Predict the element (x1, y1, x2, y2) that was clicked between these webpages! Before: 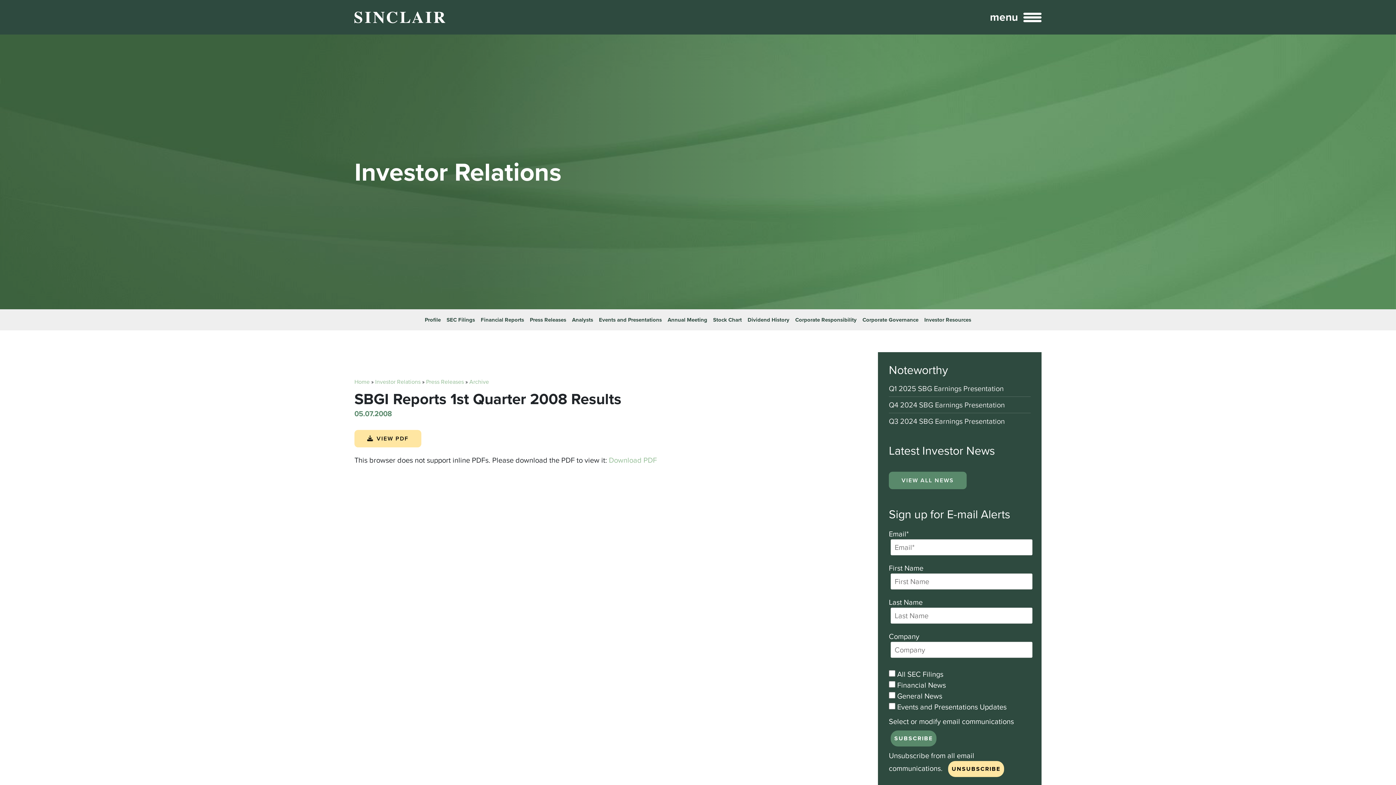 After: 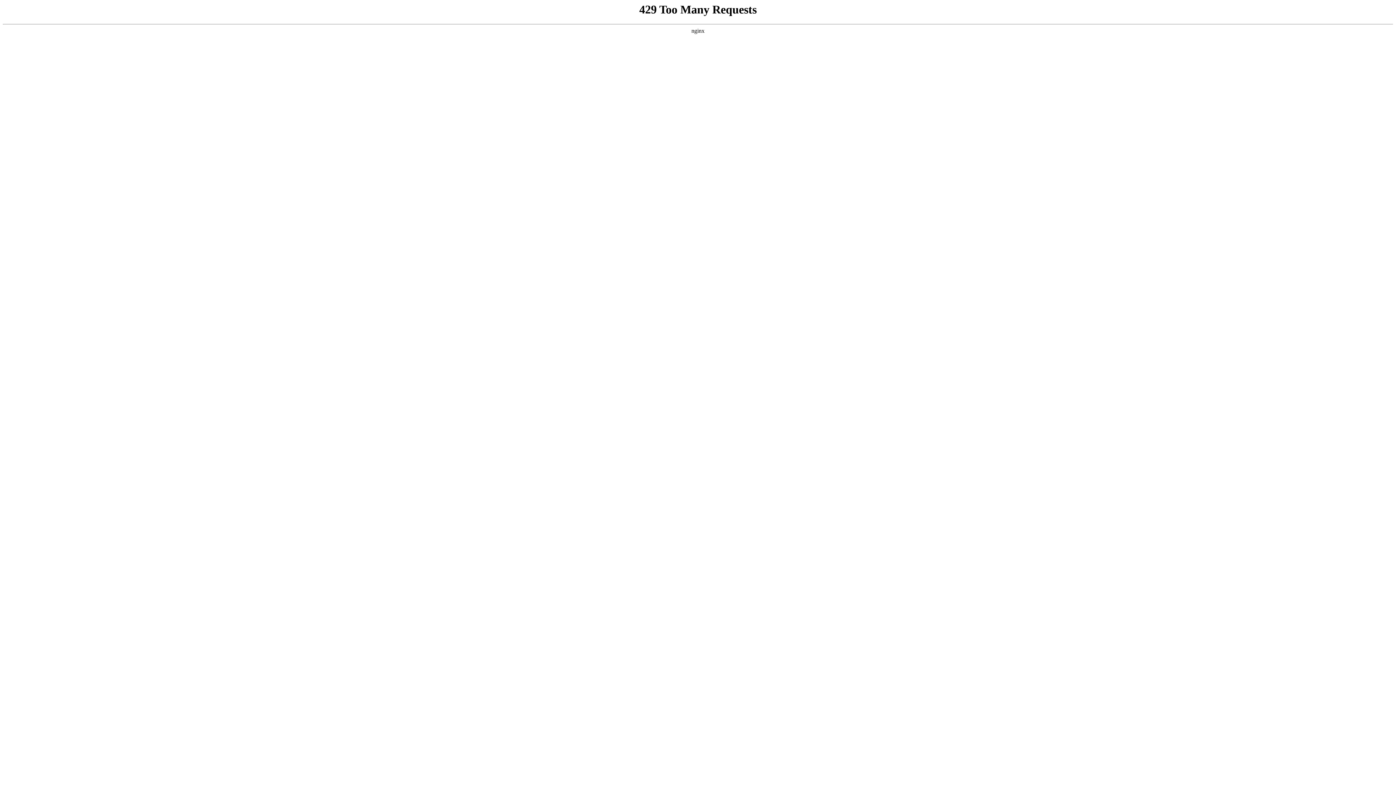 Action: label: Analysts bbox: (572, 316, 593, 323)